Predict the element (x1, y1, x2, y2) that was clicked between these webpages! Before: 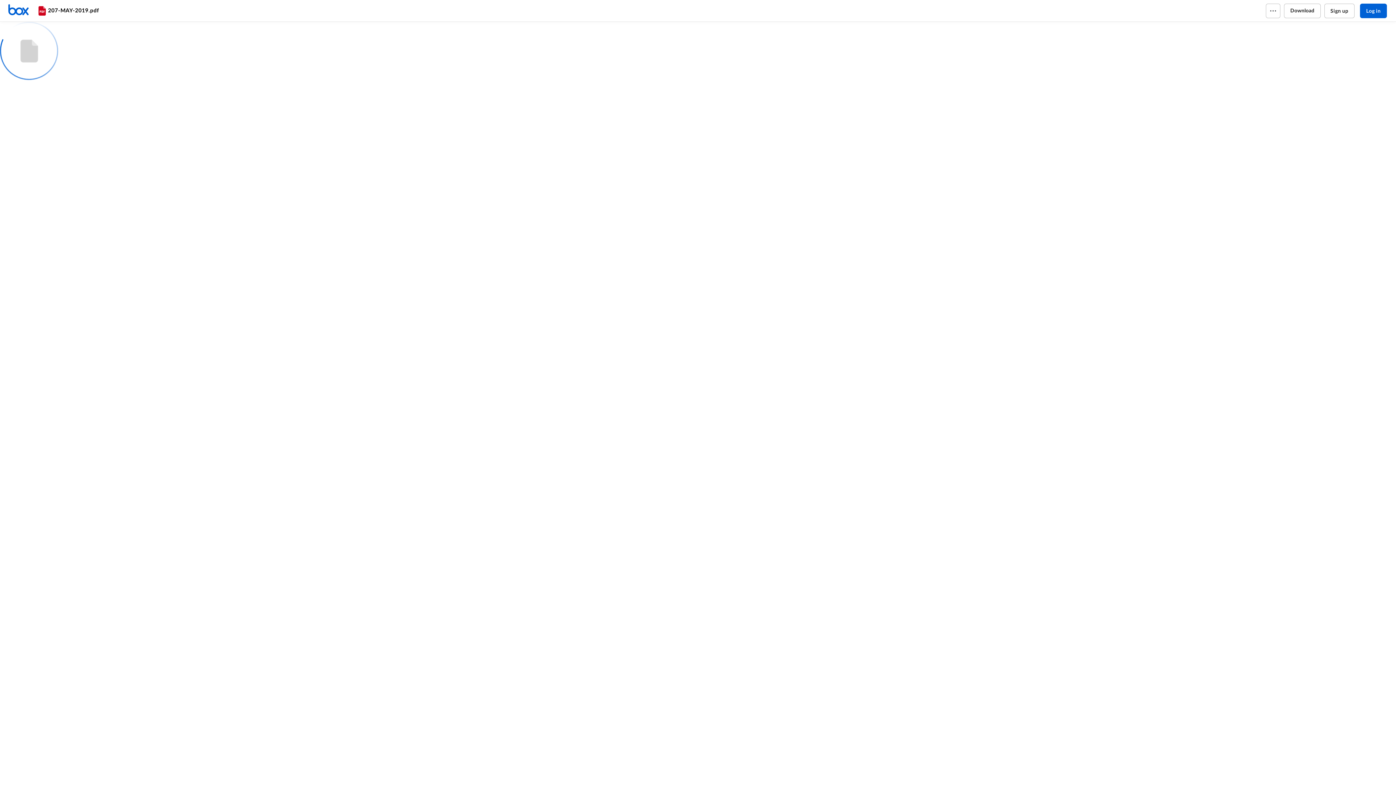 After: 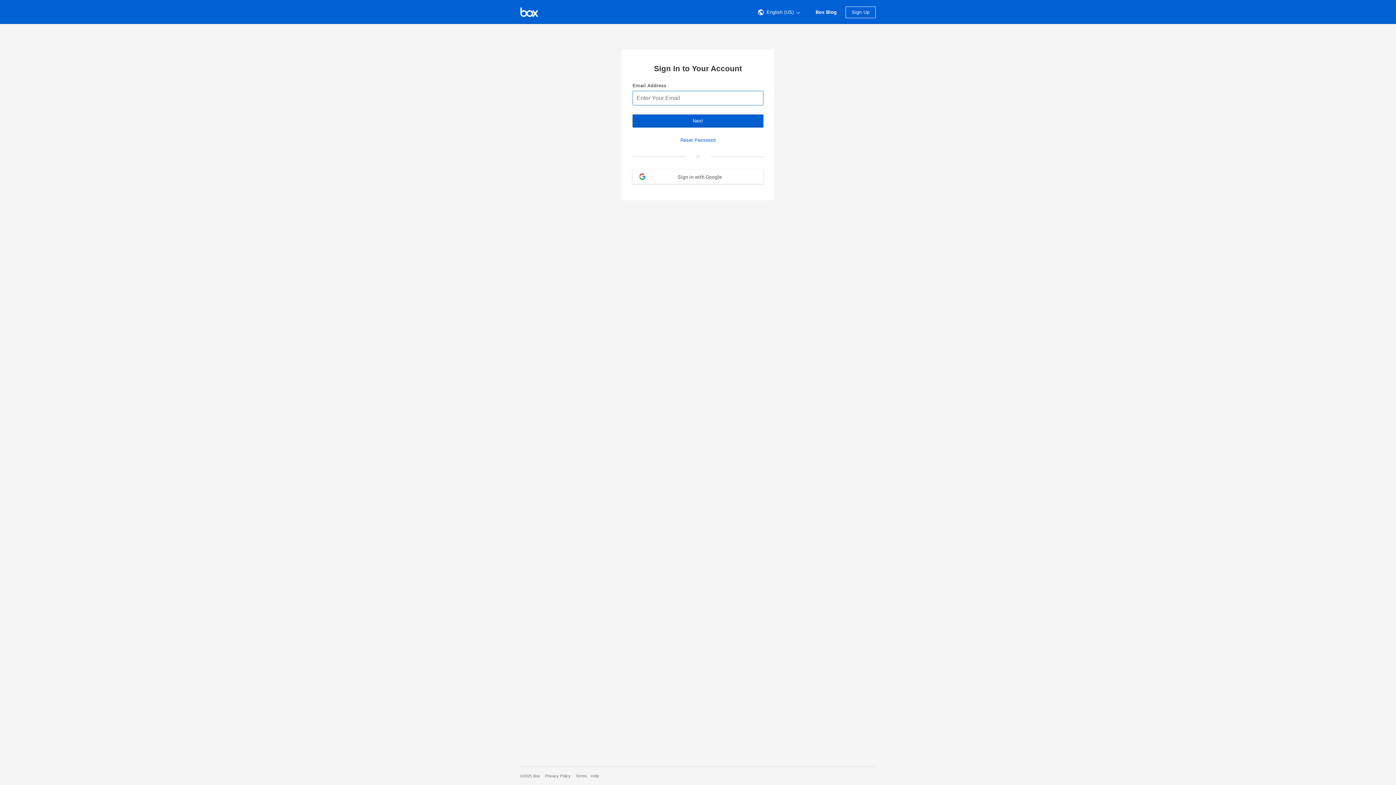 Action: bbox: (7, 3, 36, 17) label: Home